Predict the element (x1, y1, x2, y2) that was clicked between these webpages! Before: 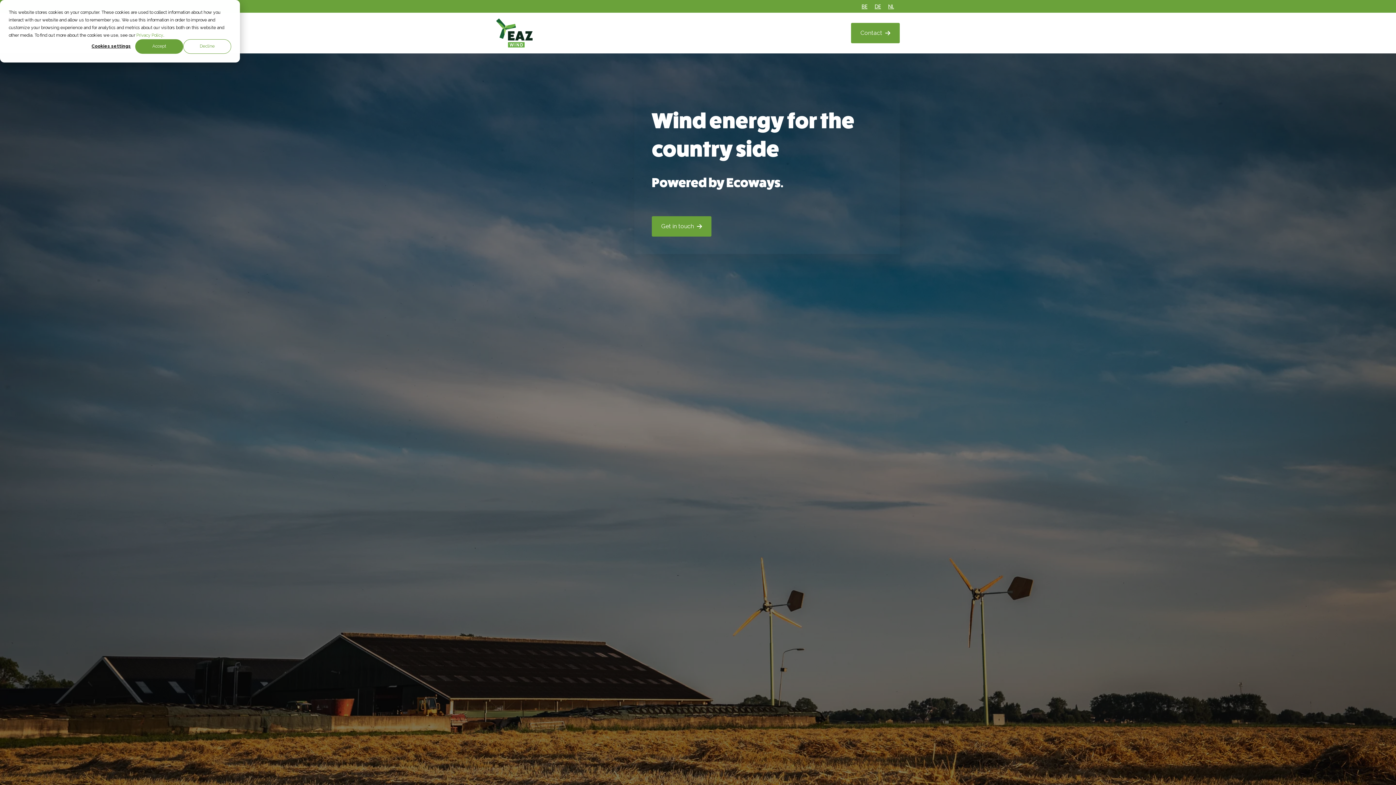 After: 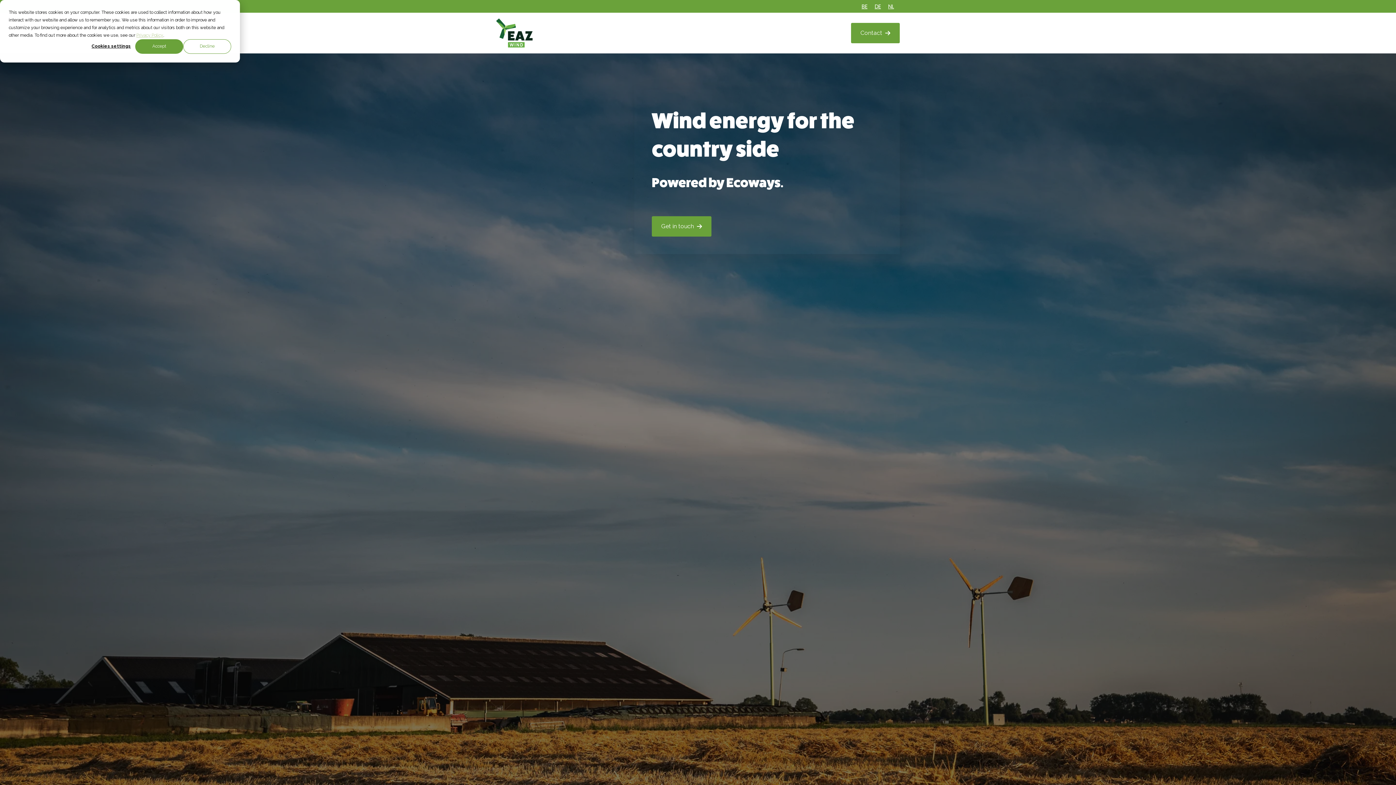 Action: bbox: (136, 31, 163, 39) label: Privacy Policy